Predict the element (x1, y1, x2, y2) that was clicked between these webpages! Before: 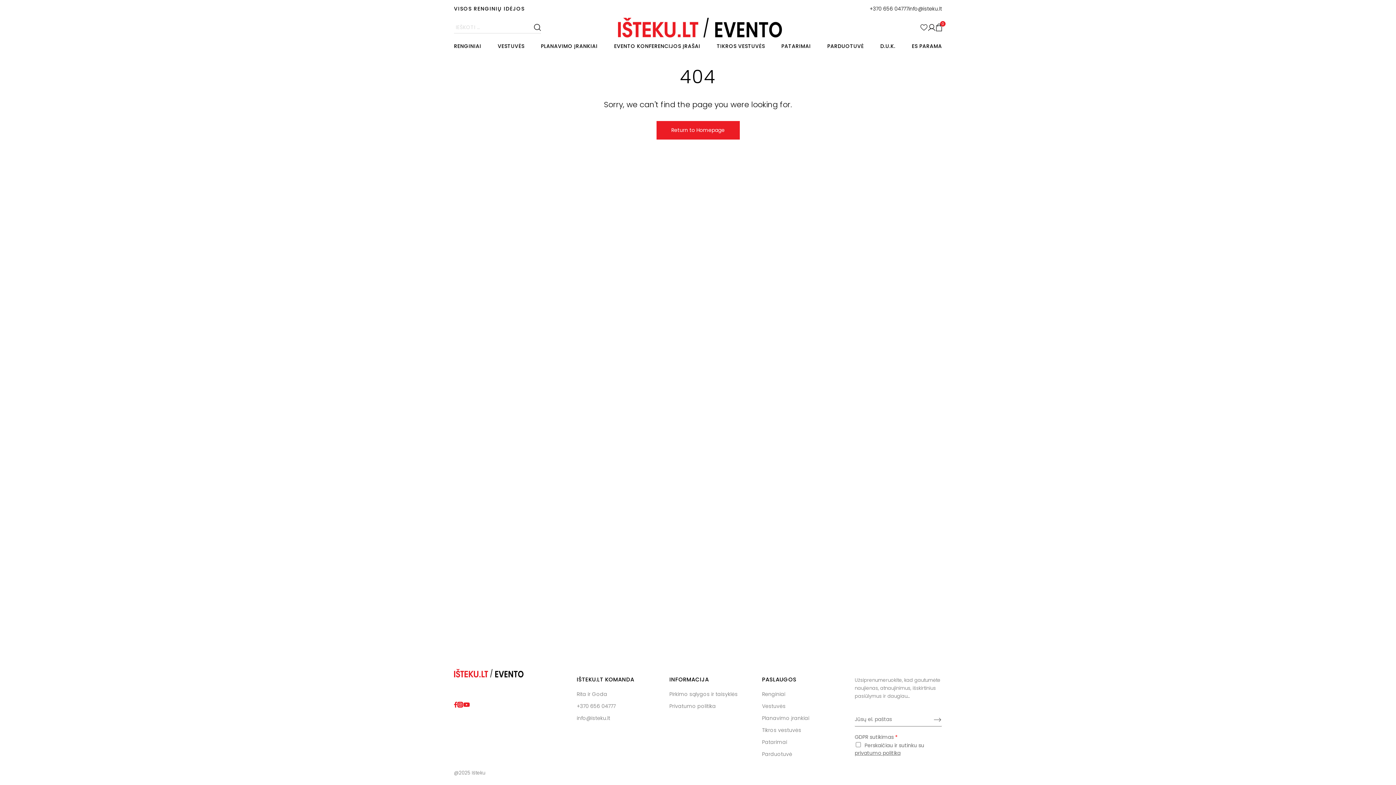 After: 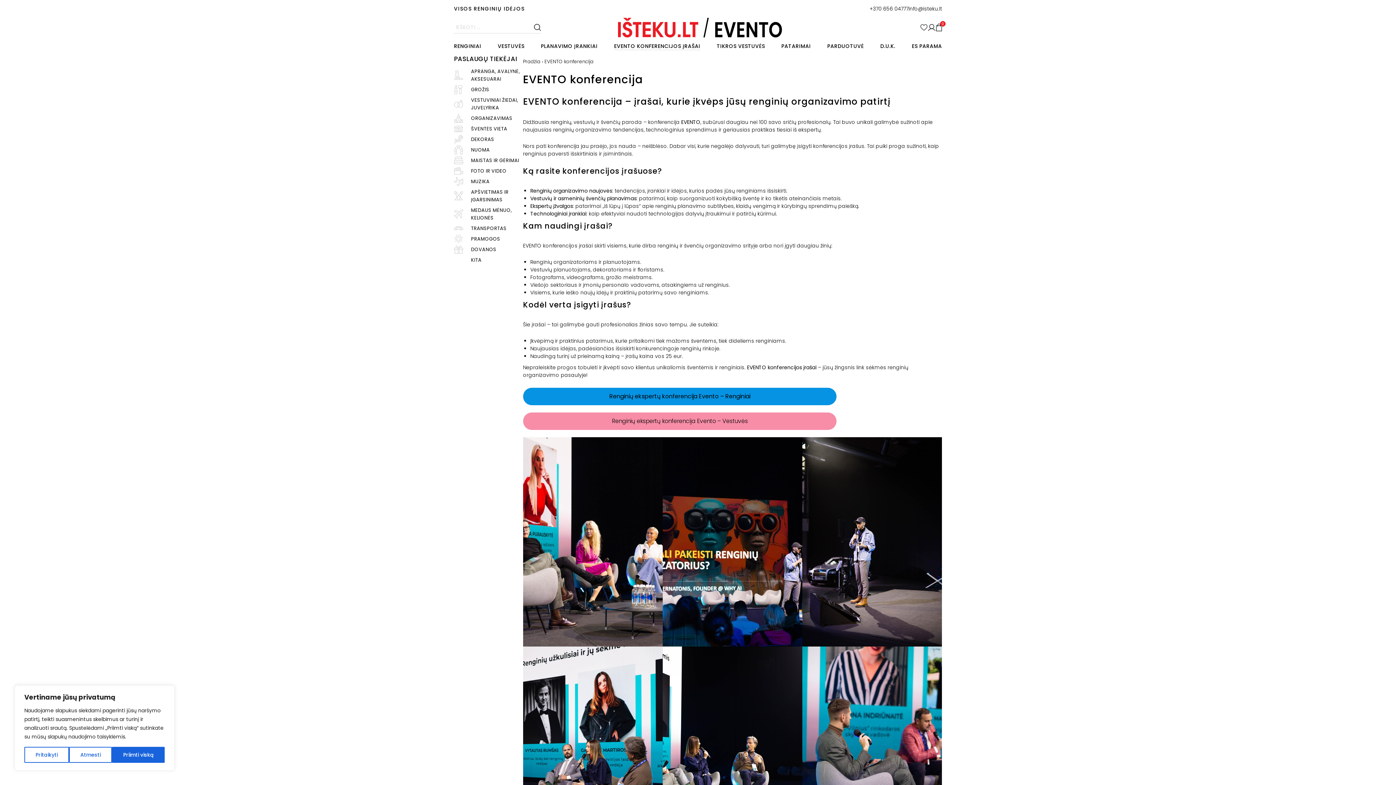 Action: label: EVENTO KONFERENCIJOS ĮRAŠAI bbox: (614, 42, 700, 49)